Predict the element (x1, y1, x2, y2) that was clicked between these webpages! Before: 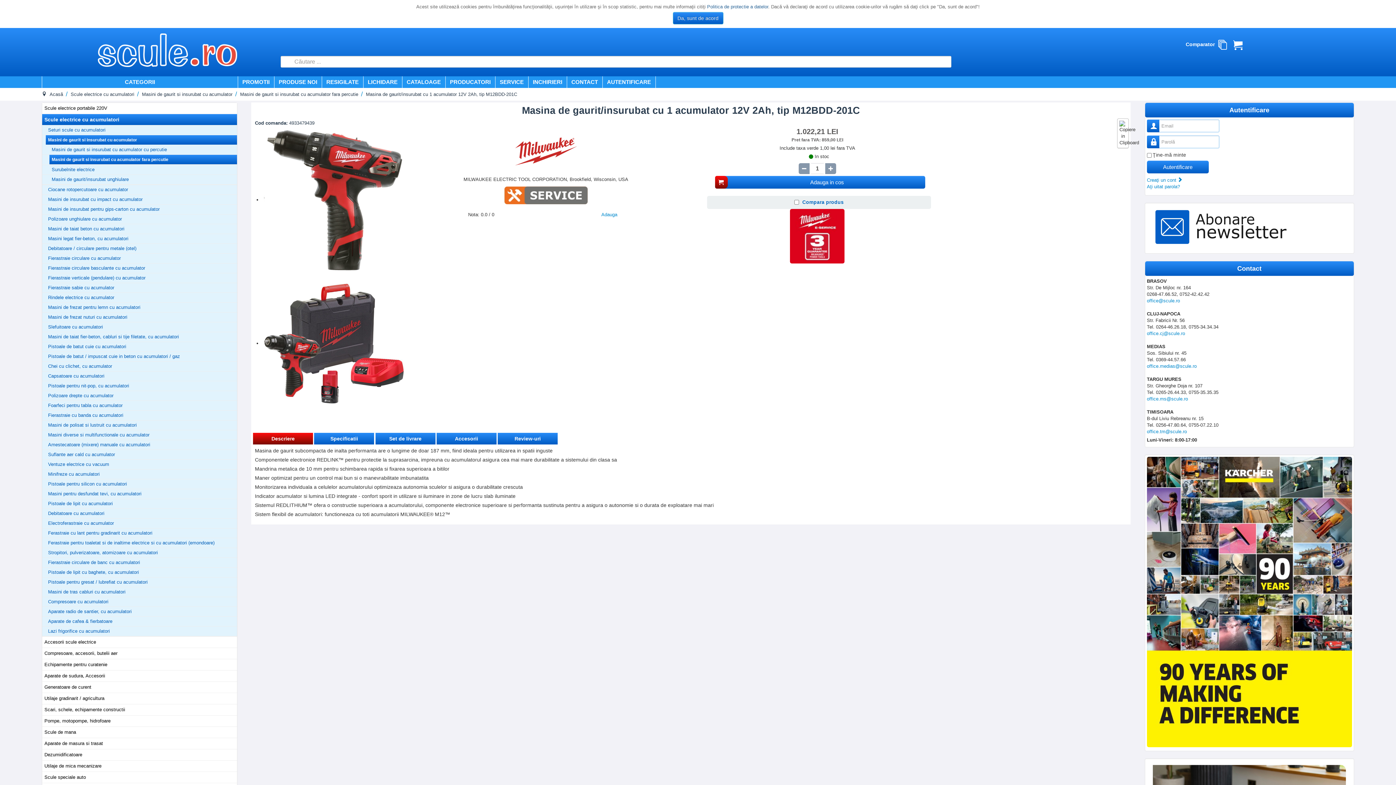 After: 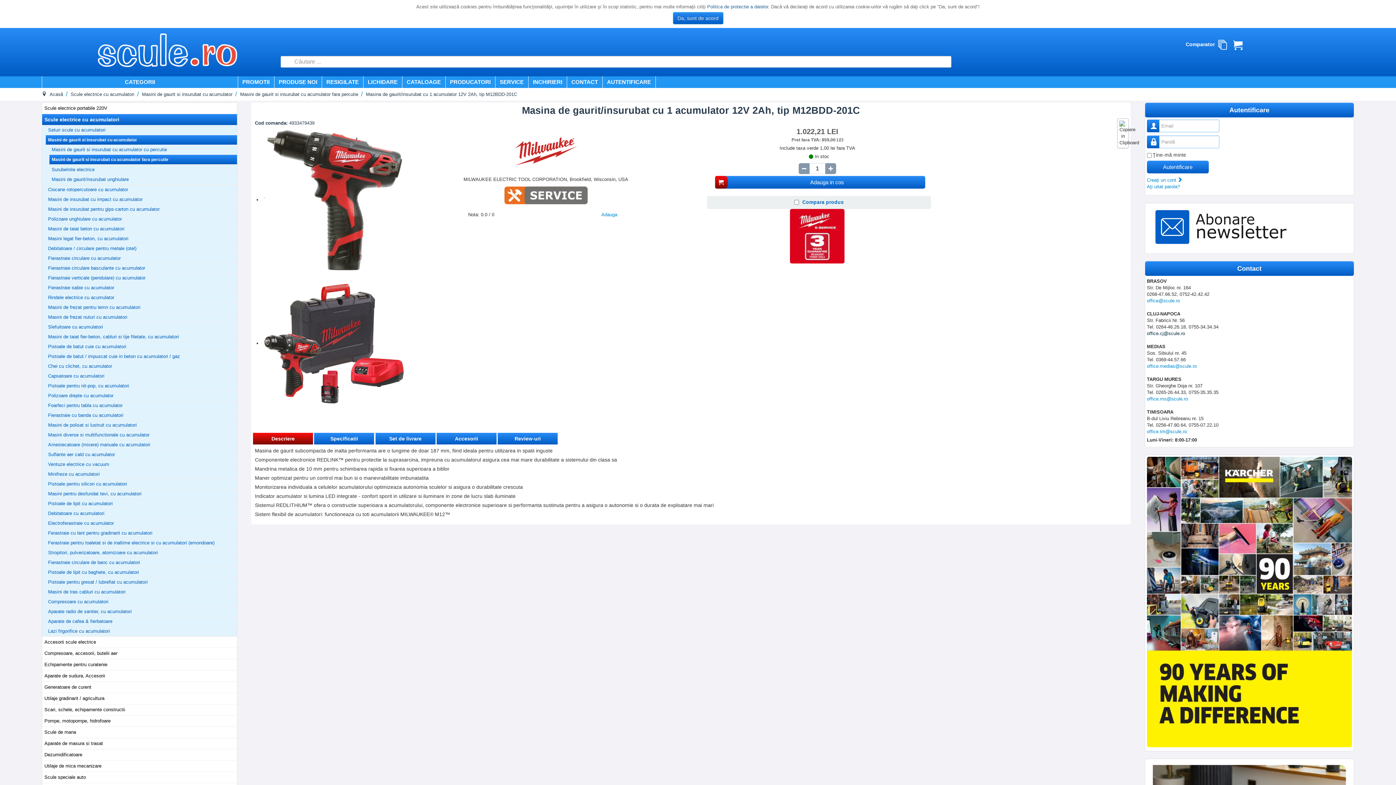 Action: bbox: (1147, 331, 1185, 336) label: office.cj@scule.ro